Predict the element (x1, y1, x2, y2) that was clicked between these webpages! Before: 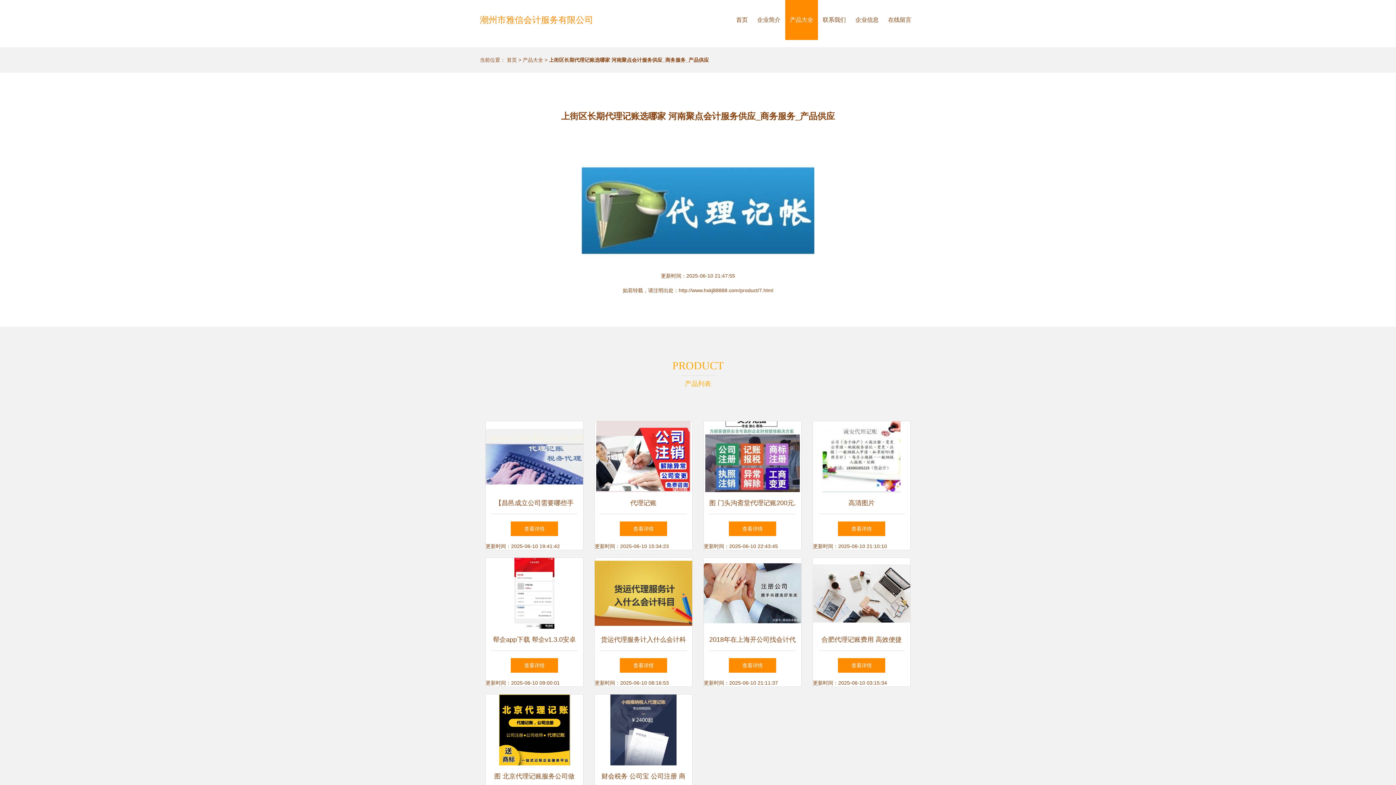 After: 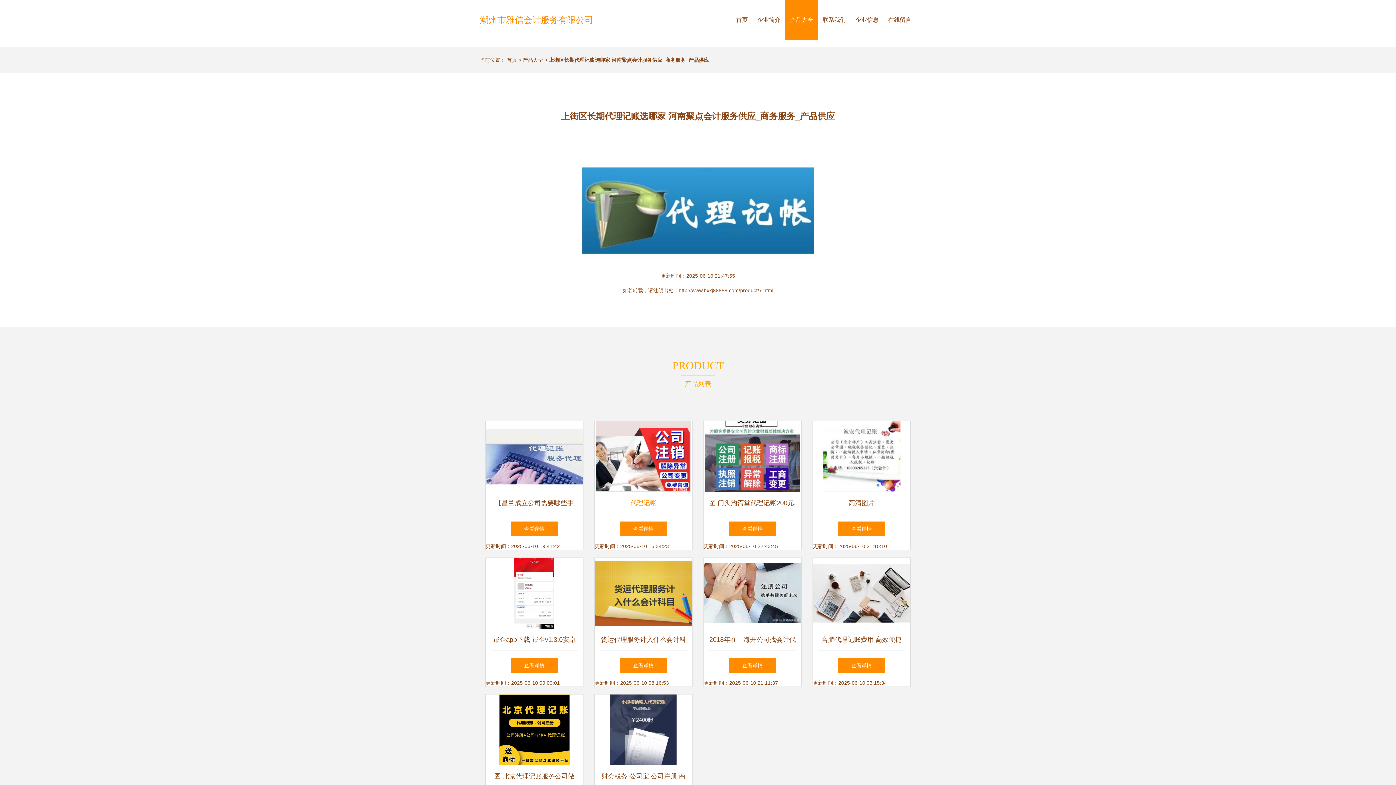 Action: label: 代理记账 bbox: (594, 421, 692, 514)